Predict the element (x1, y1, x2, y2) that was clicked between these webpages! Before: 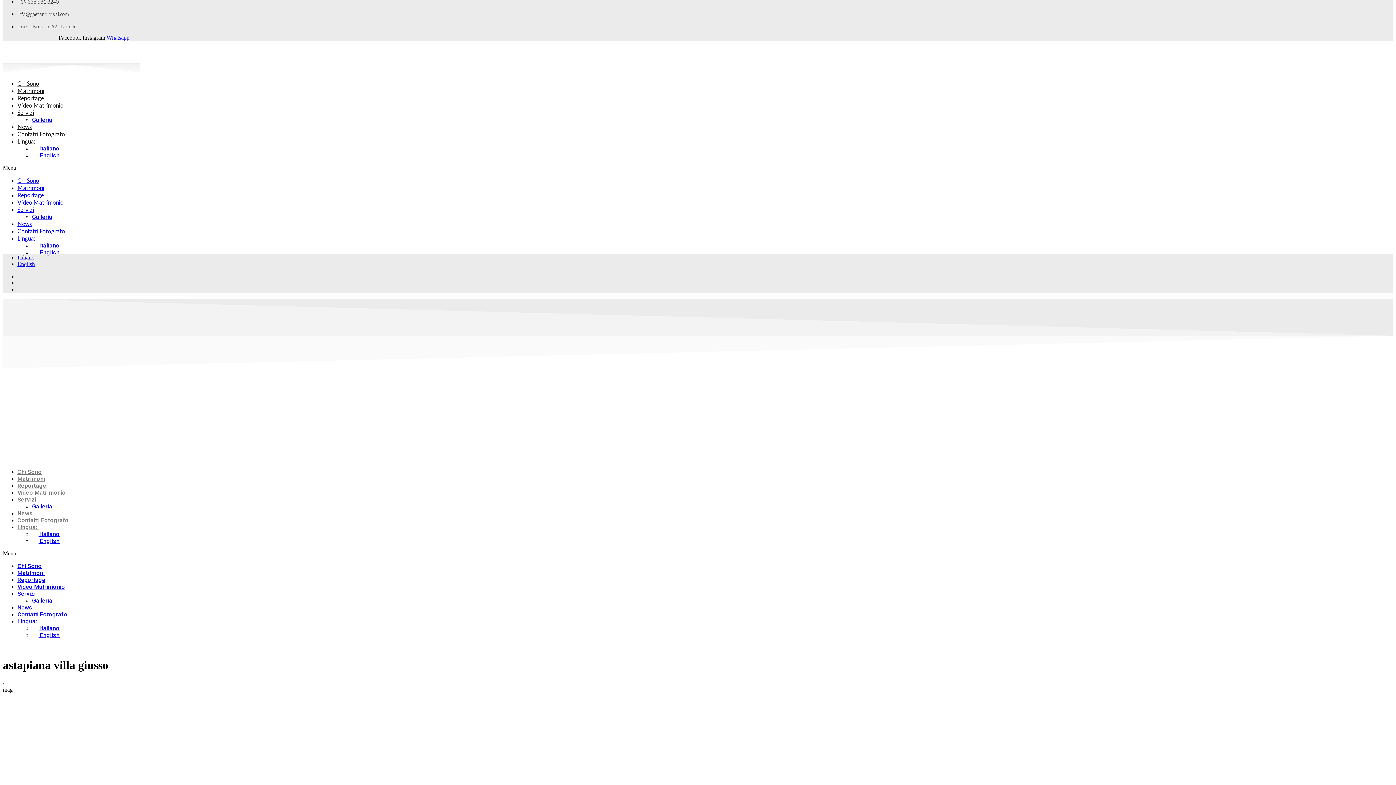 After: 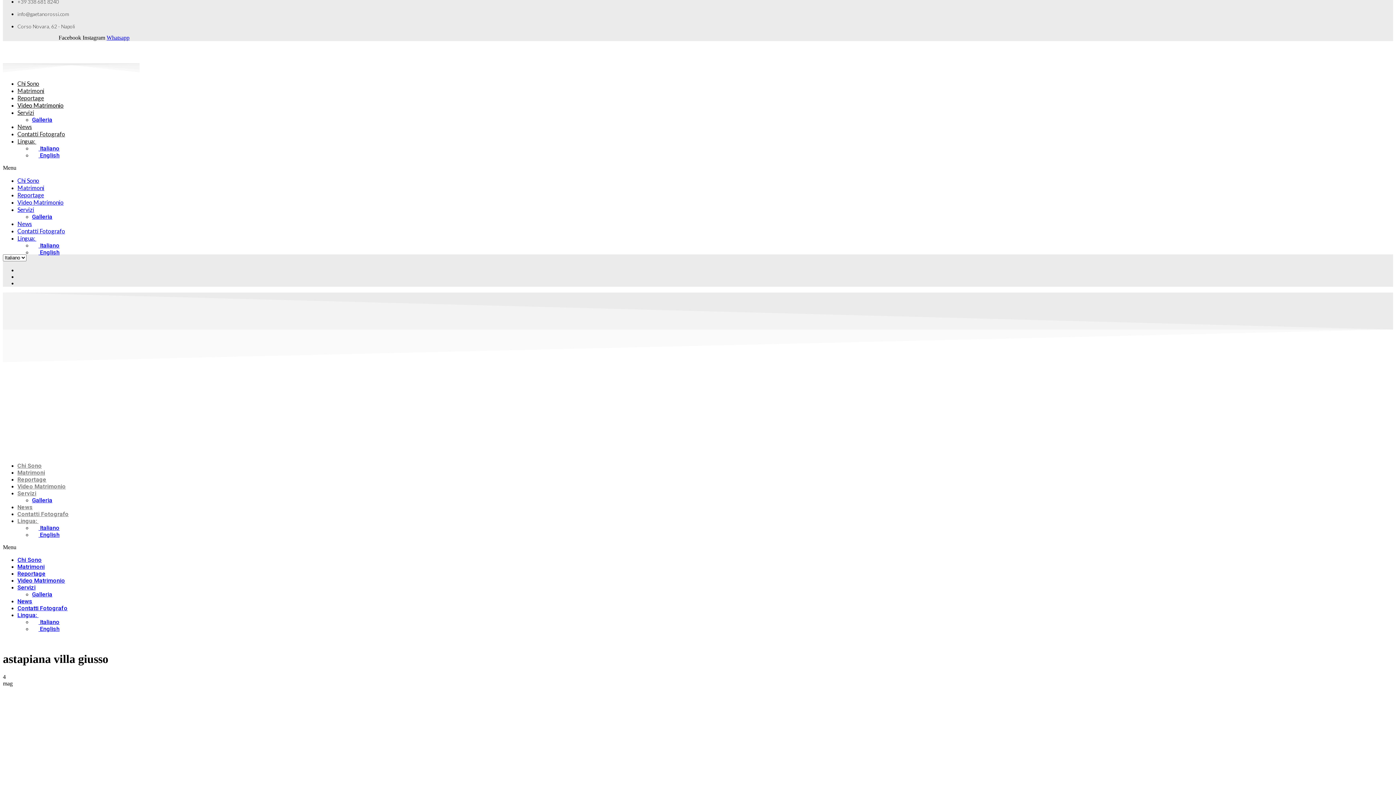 Action: bbox: (17, 101, 63, 108) label: Video Matrimonio